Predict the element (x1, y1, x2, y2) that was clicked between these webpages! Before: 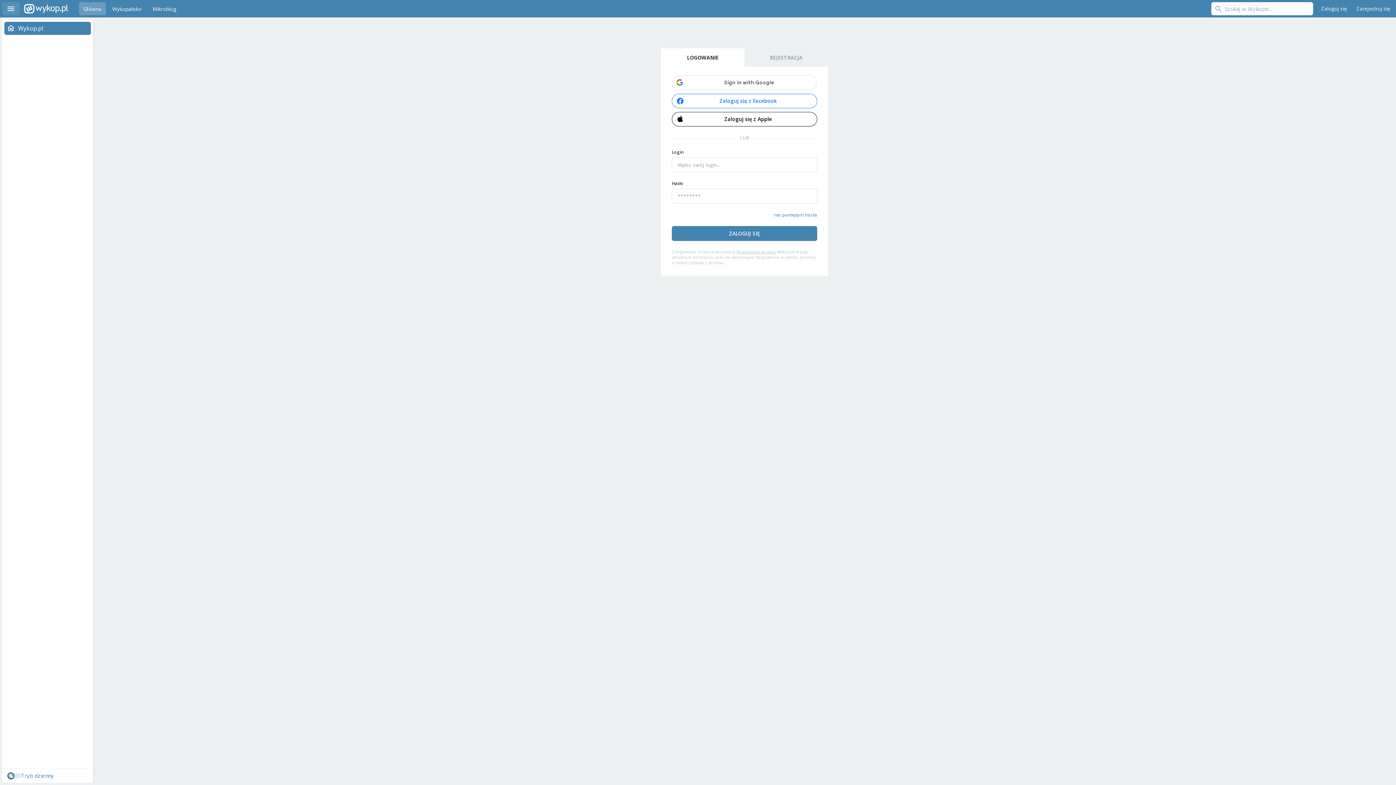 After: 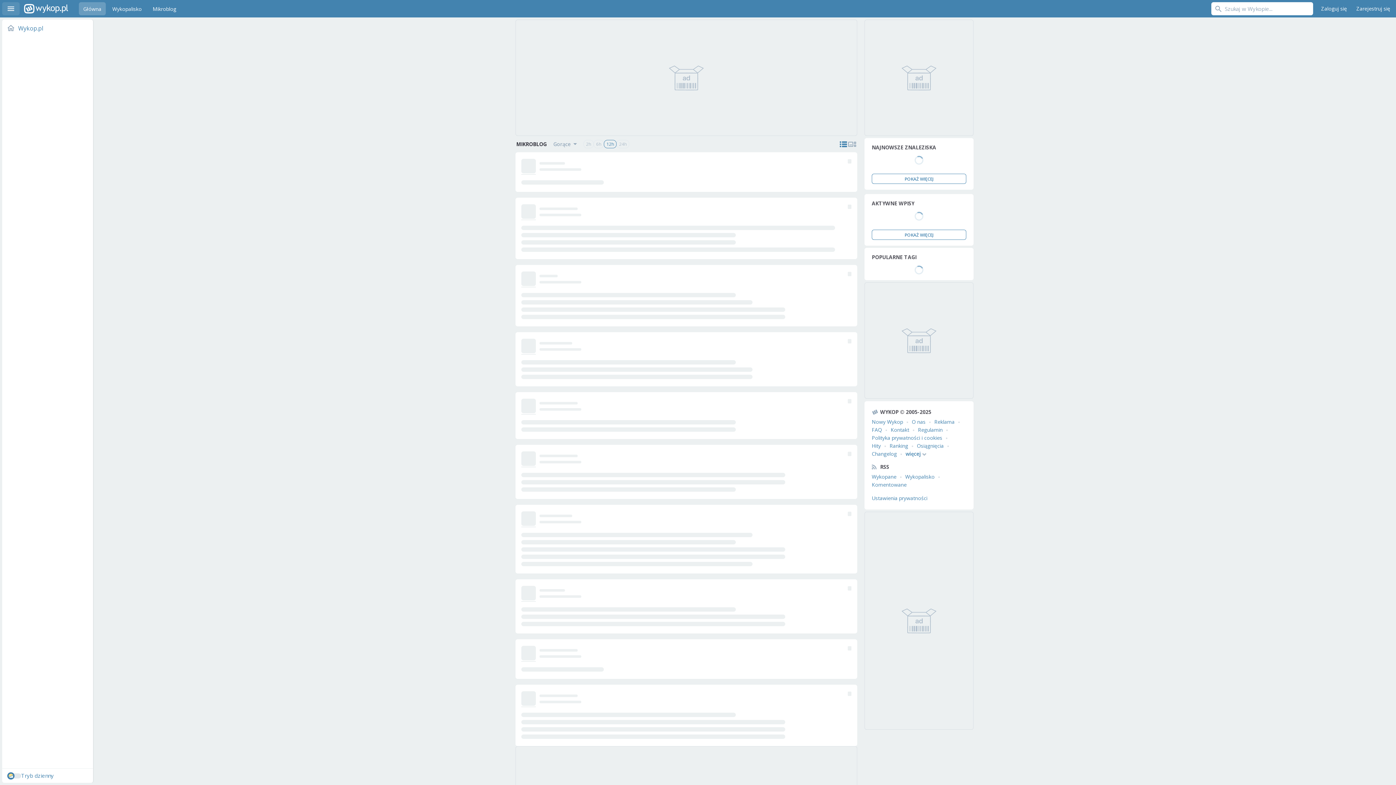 Action: bbox: (148, 2, 180, 15) label: Mikroblog